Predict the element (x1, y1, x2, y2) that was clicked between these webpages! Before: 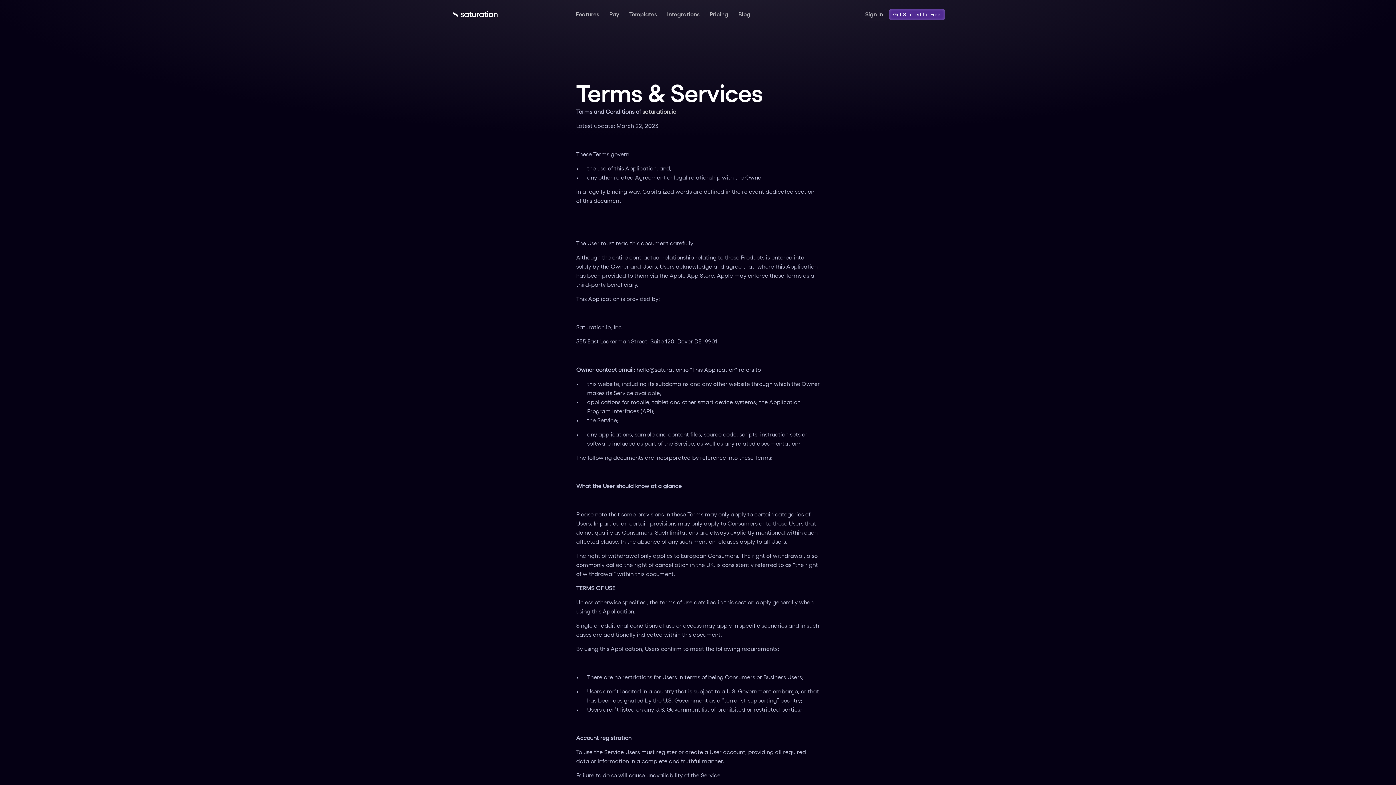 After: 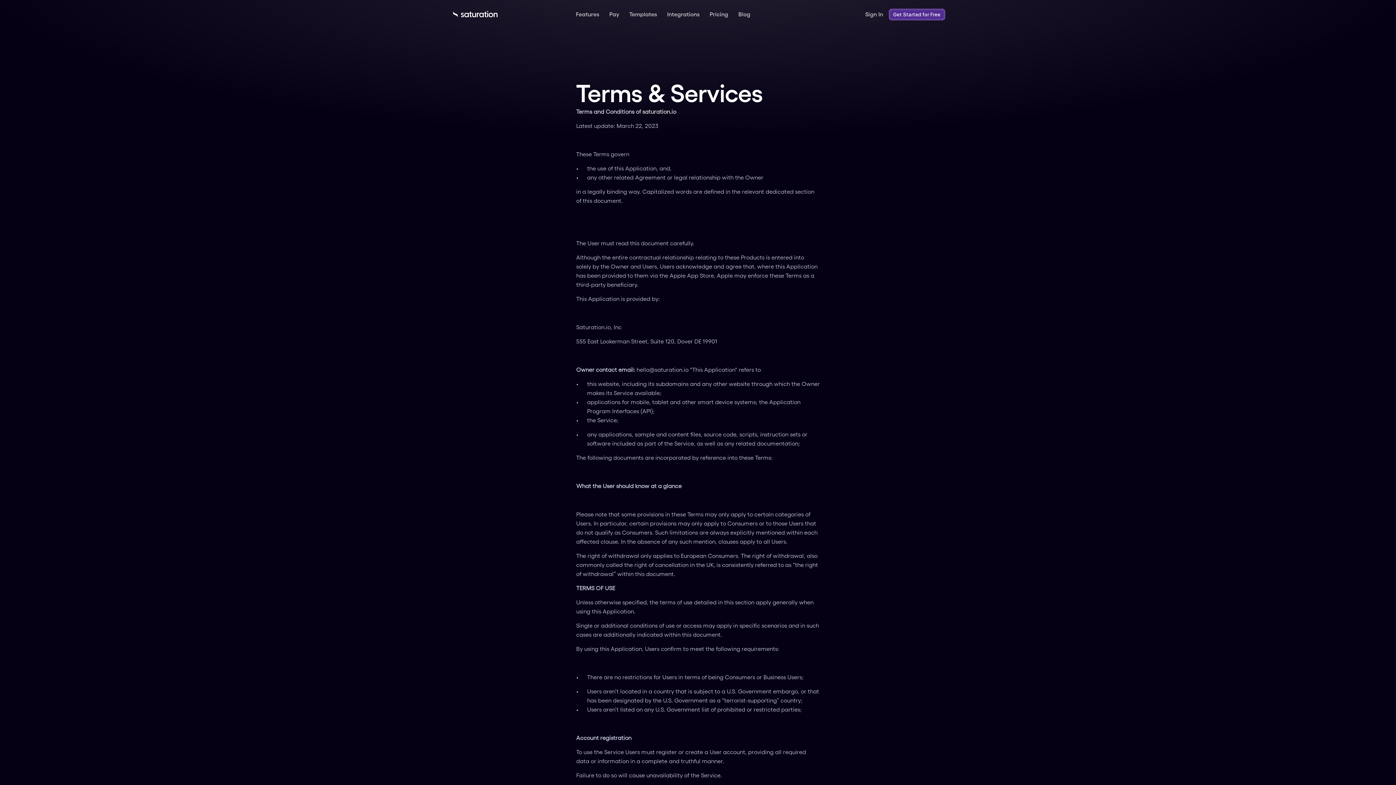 Action: bbox: (889, 8, 945, 20) label: Get Started for Free